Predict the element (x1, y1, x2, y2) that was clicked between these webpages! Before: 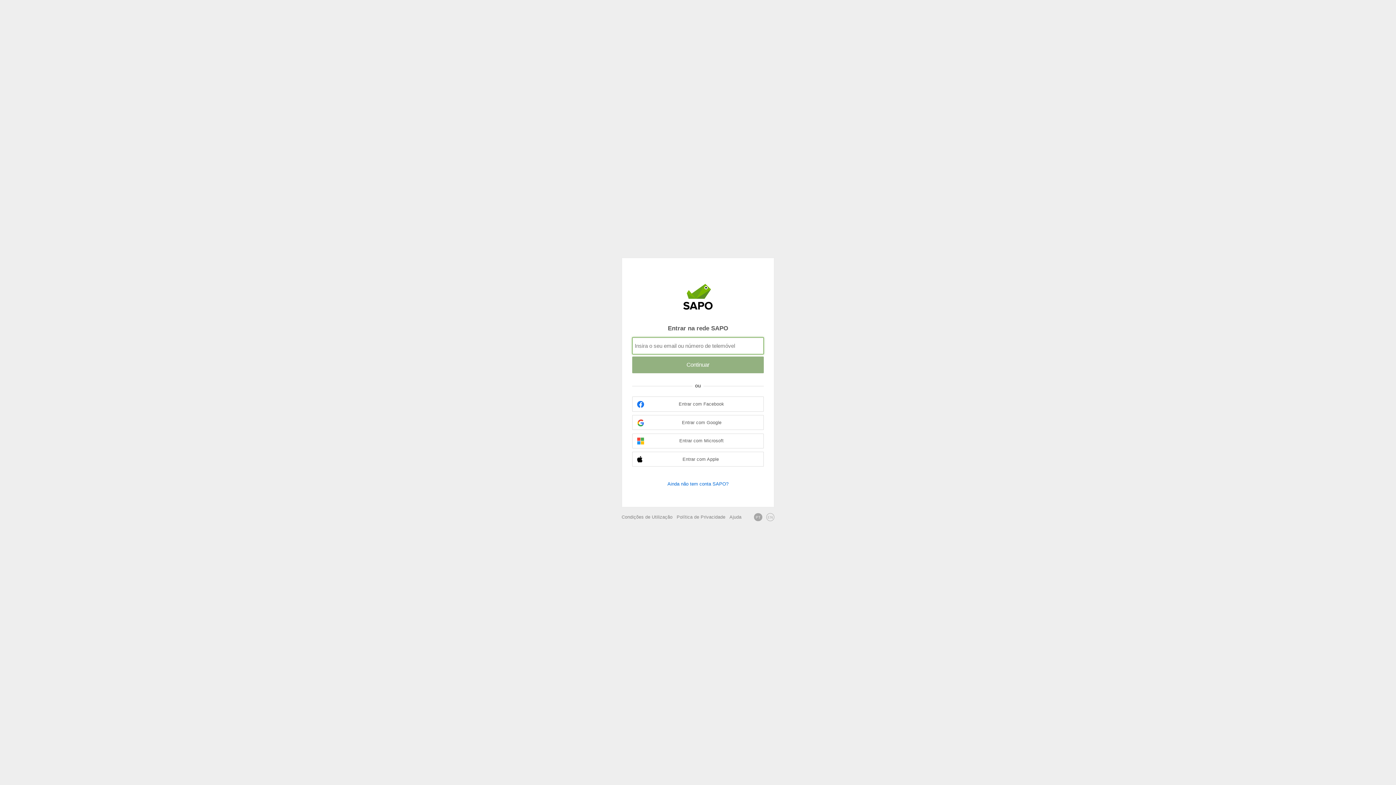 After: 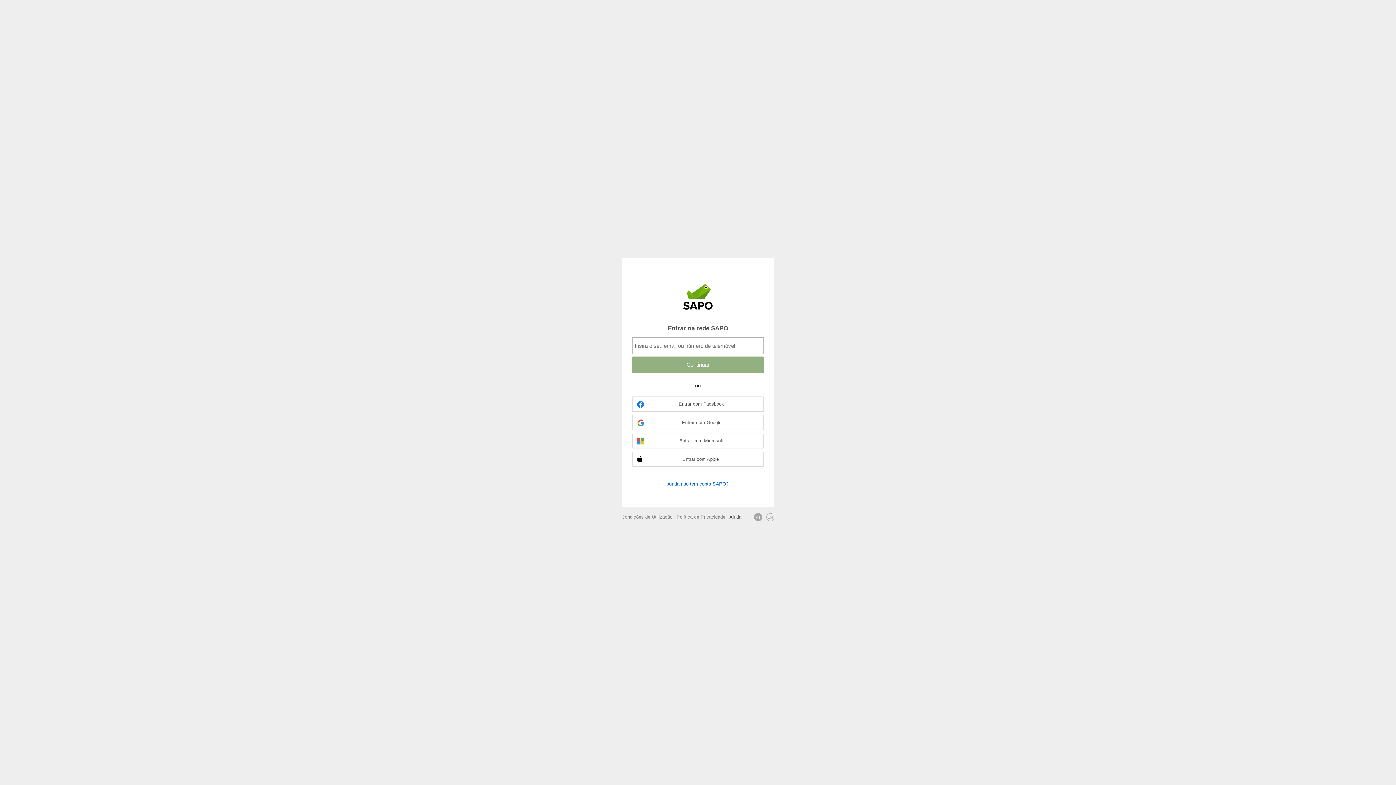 Action: bbox: (729, 514, 741, 520) label: Ajuda